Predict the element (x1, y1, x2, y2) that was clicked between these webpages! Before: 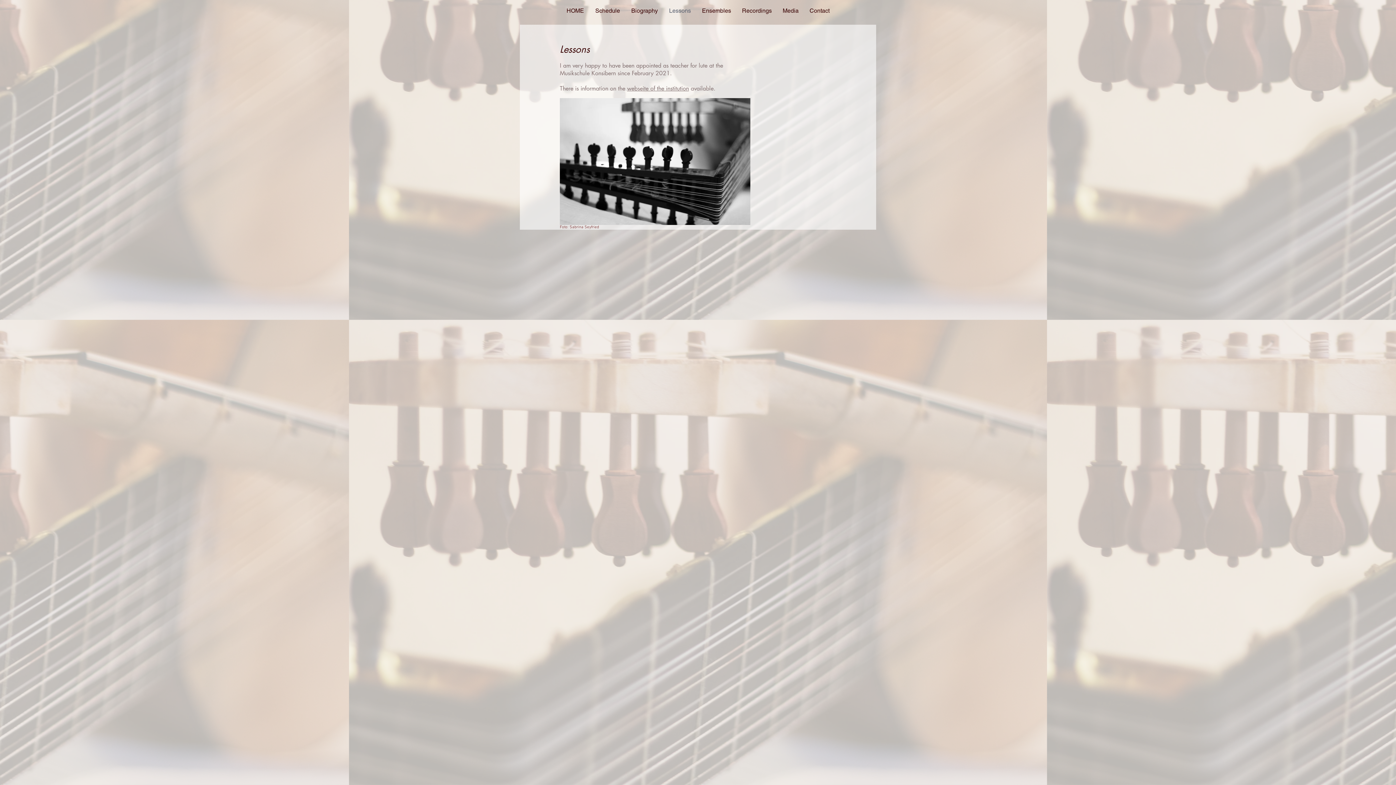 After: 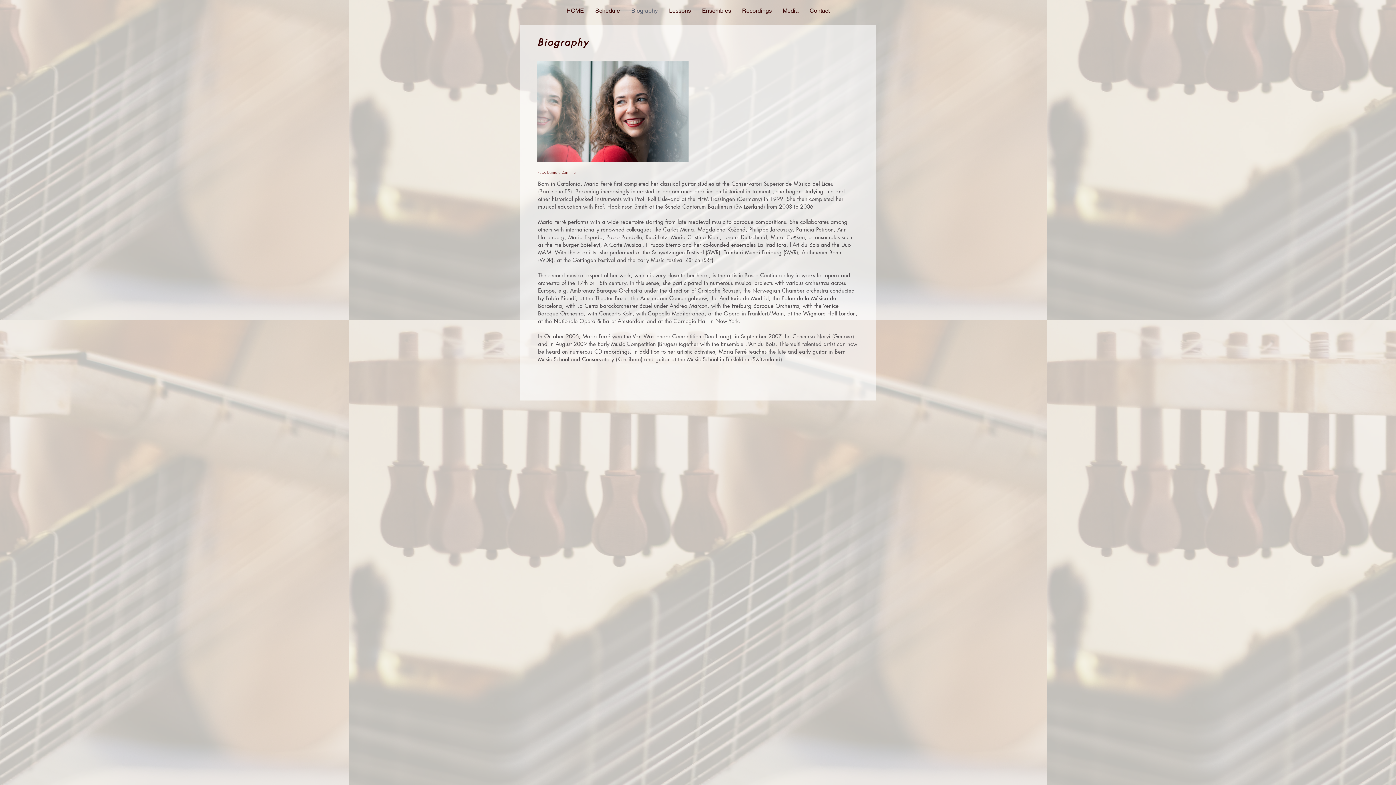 Action: bbox: (625, 0, 663, 21) label: Biography